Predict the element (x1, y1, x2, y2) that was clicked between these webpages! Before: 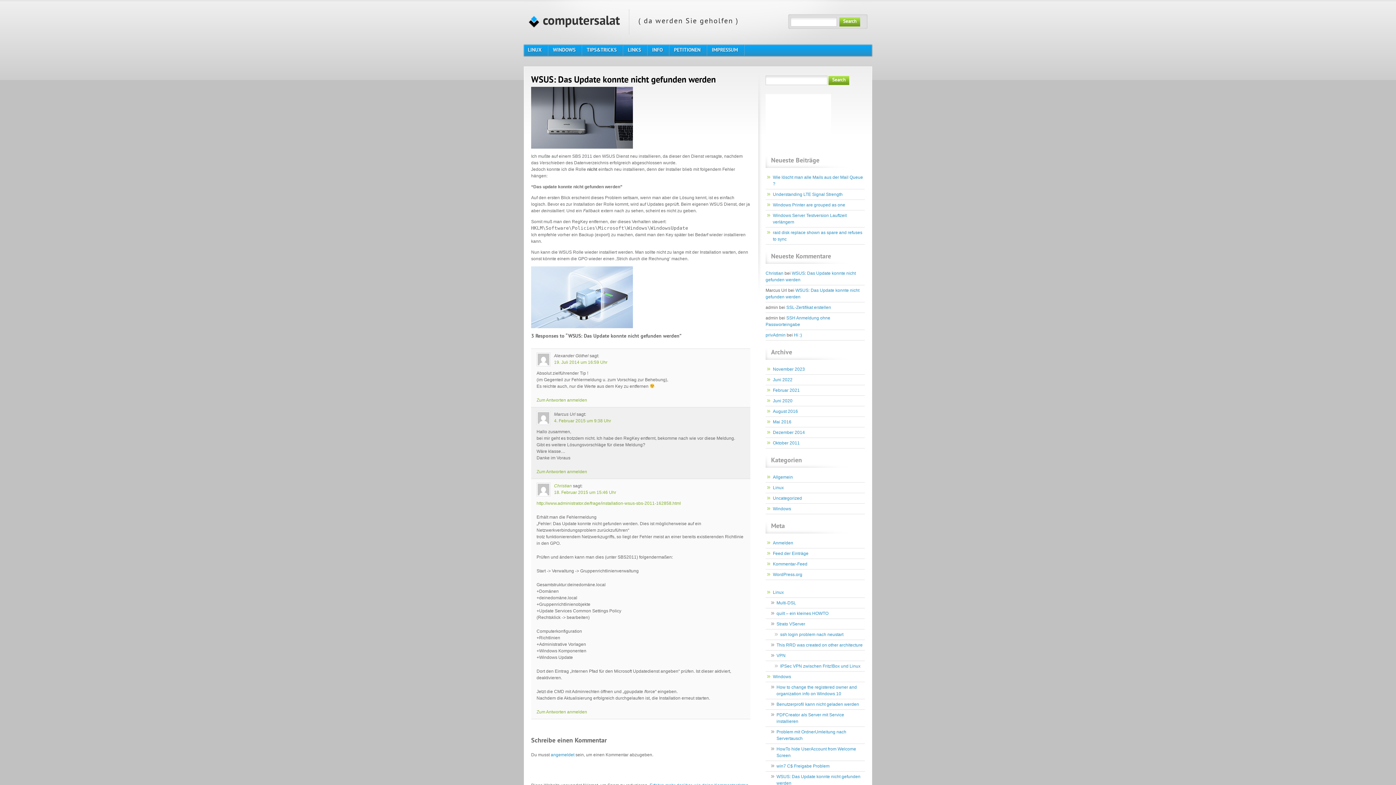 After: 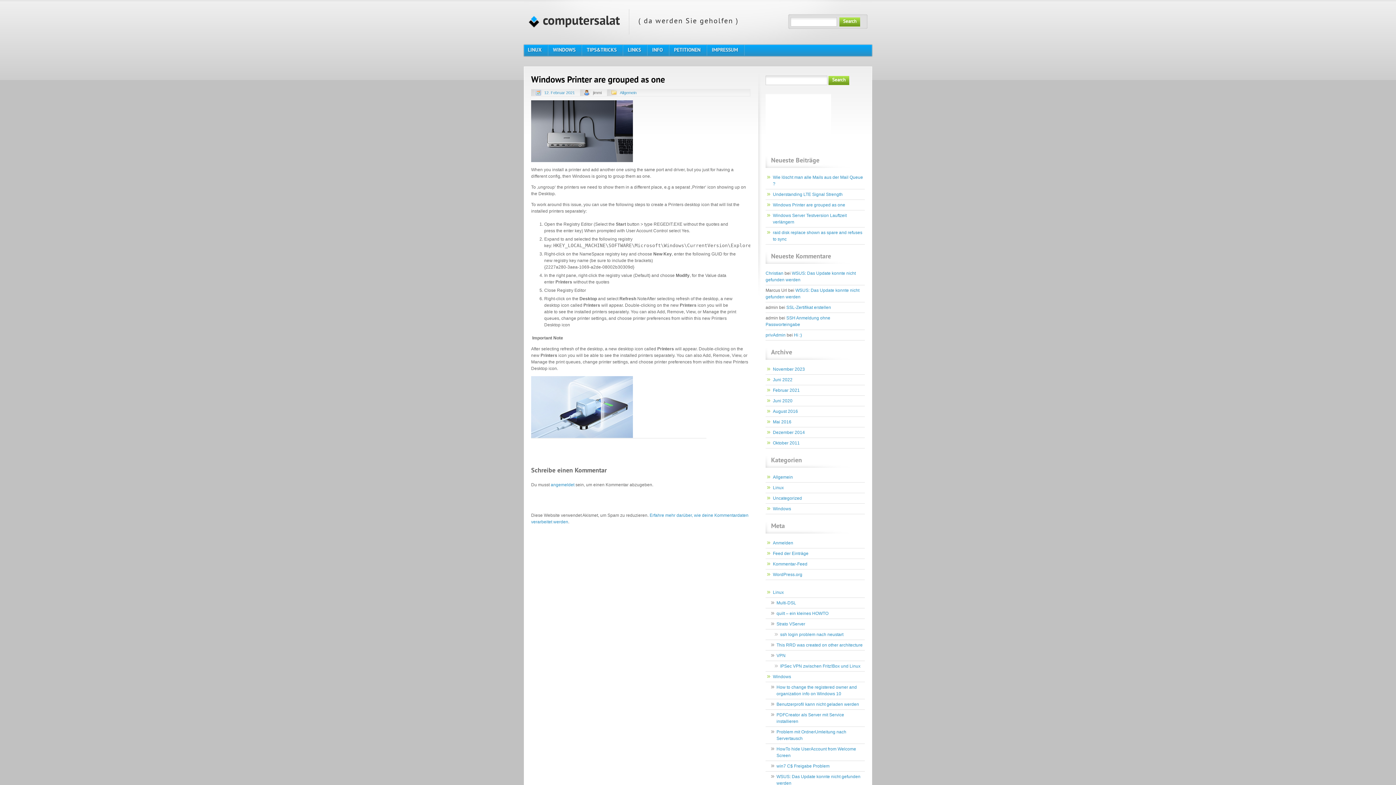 Action: label: Windows Printer are grouped as one bbox: (765, 200, 865, 210)